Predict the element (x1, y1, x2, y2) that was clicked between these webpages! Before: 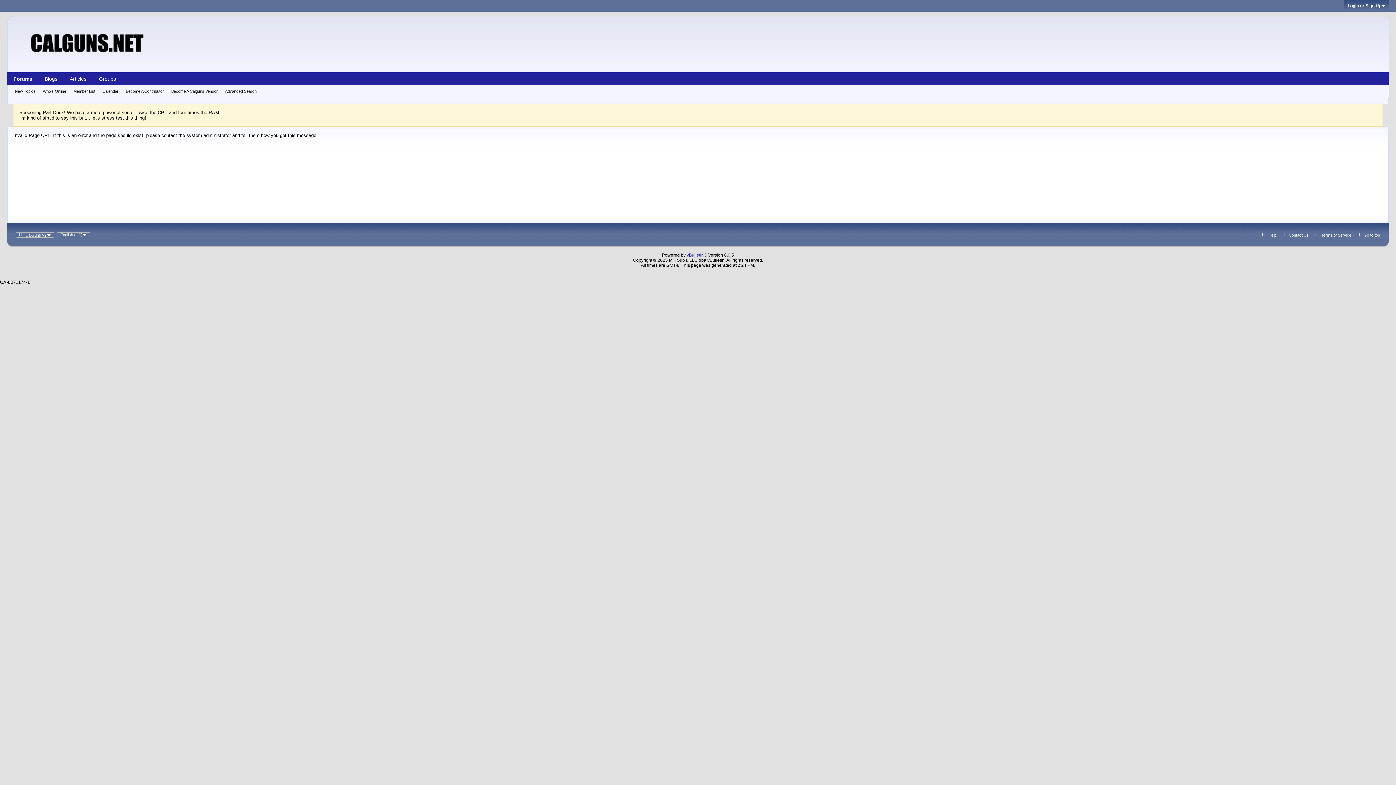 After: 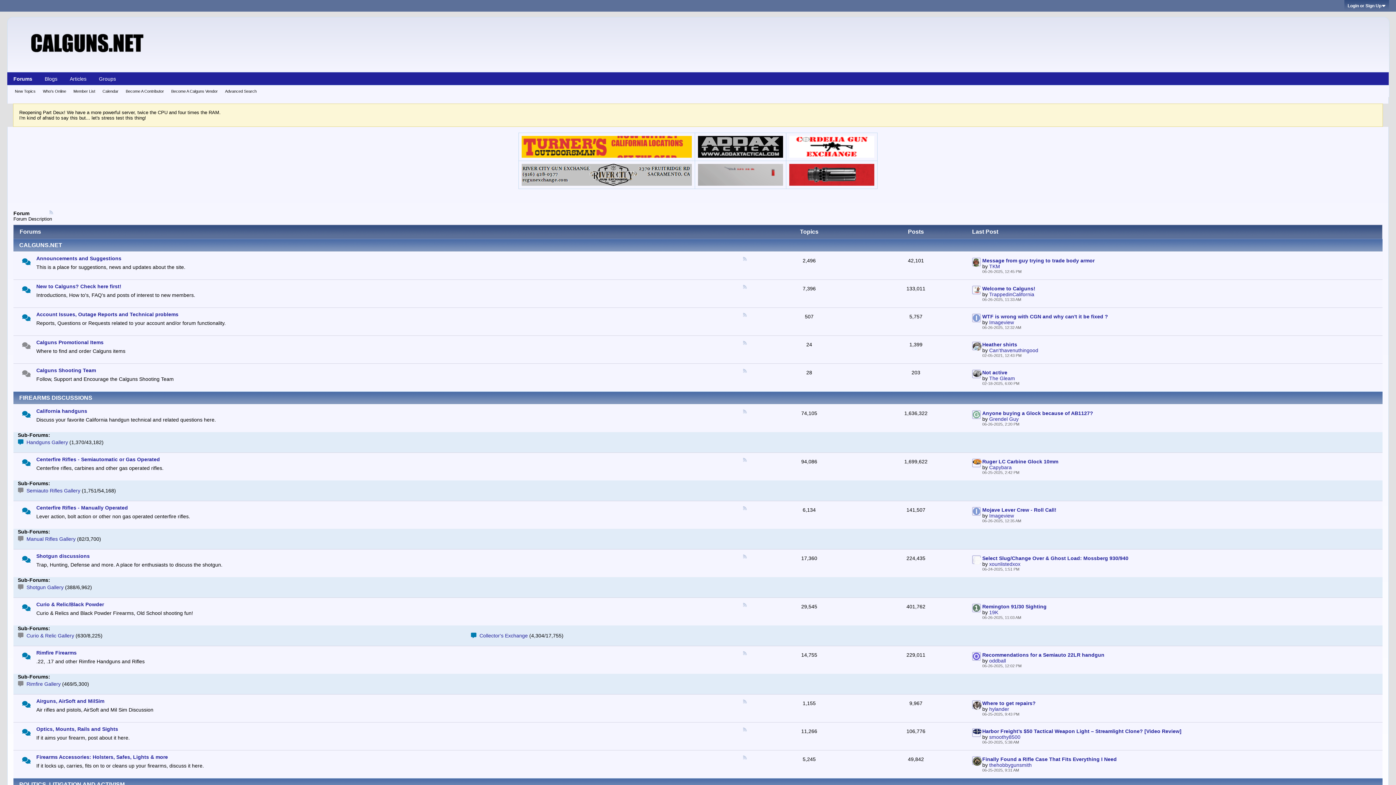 Action: bbox: (29, 51, 145, 57)